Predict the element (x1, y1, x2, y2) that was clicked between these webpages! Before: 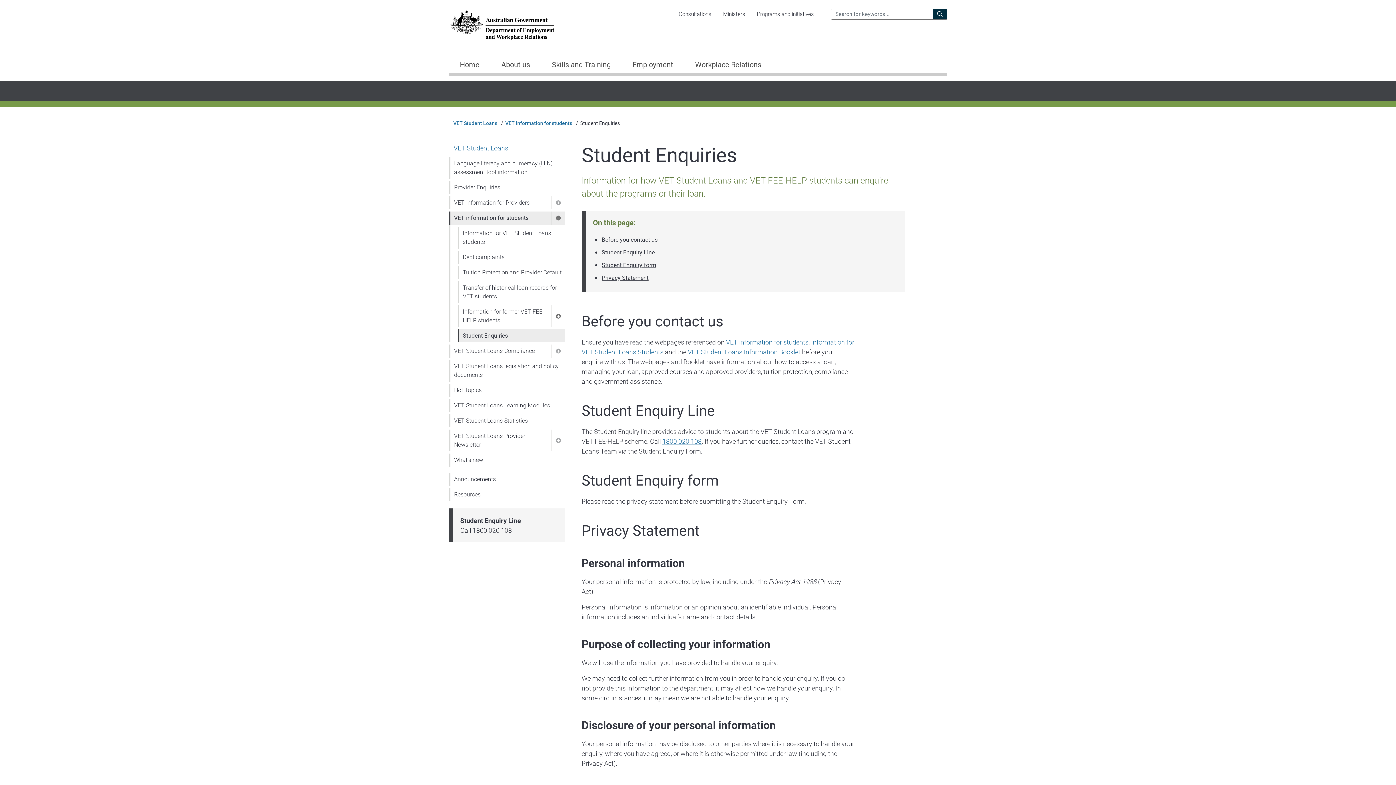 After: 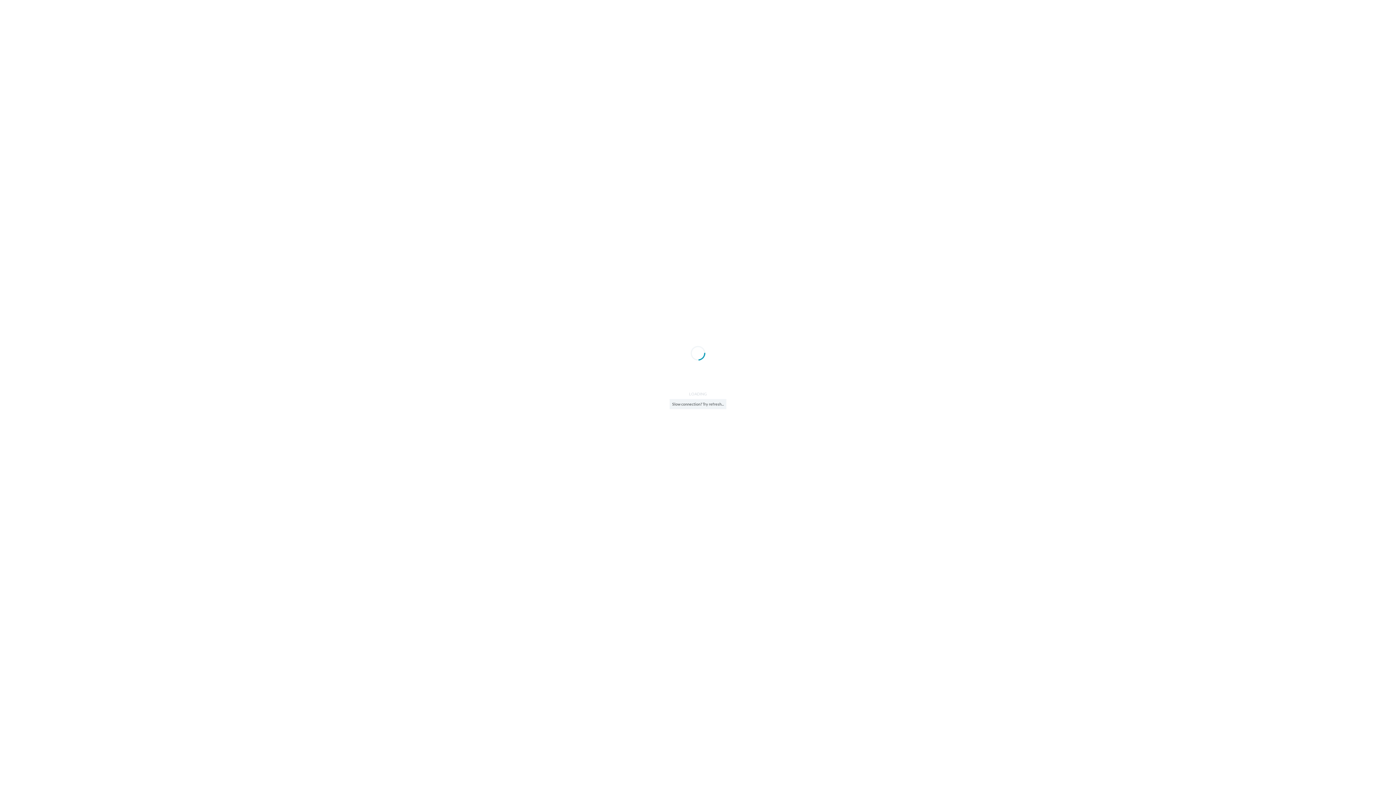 Action: label: Consultations bbox: (673, 7, 717, 21)